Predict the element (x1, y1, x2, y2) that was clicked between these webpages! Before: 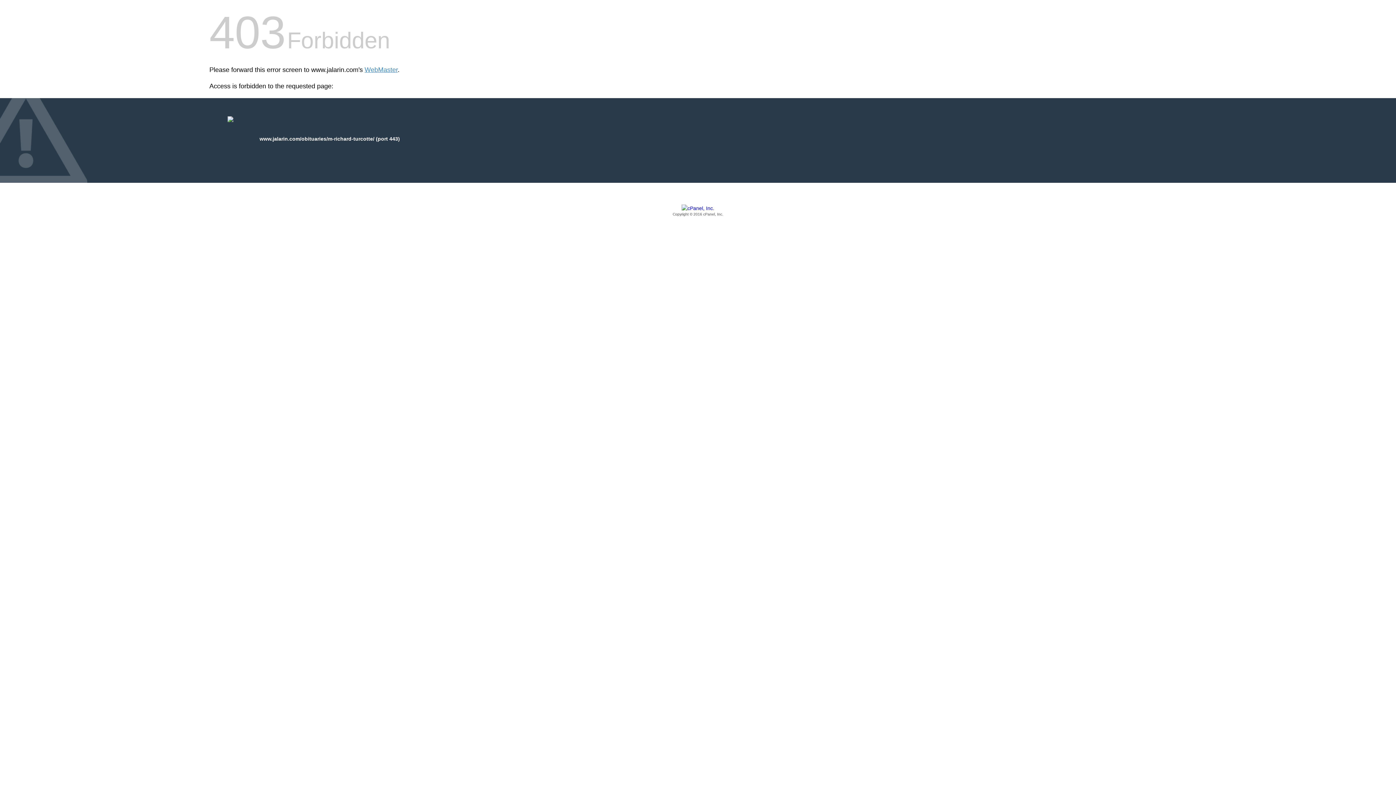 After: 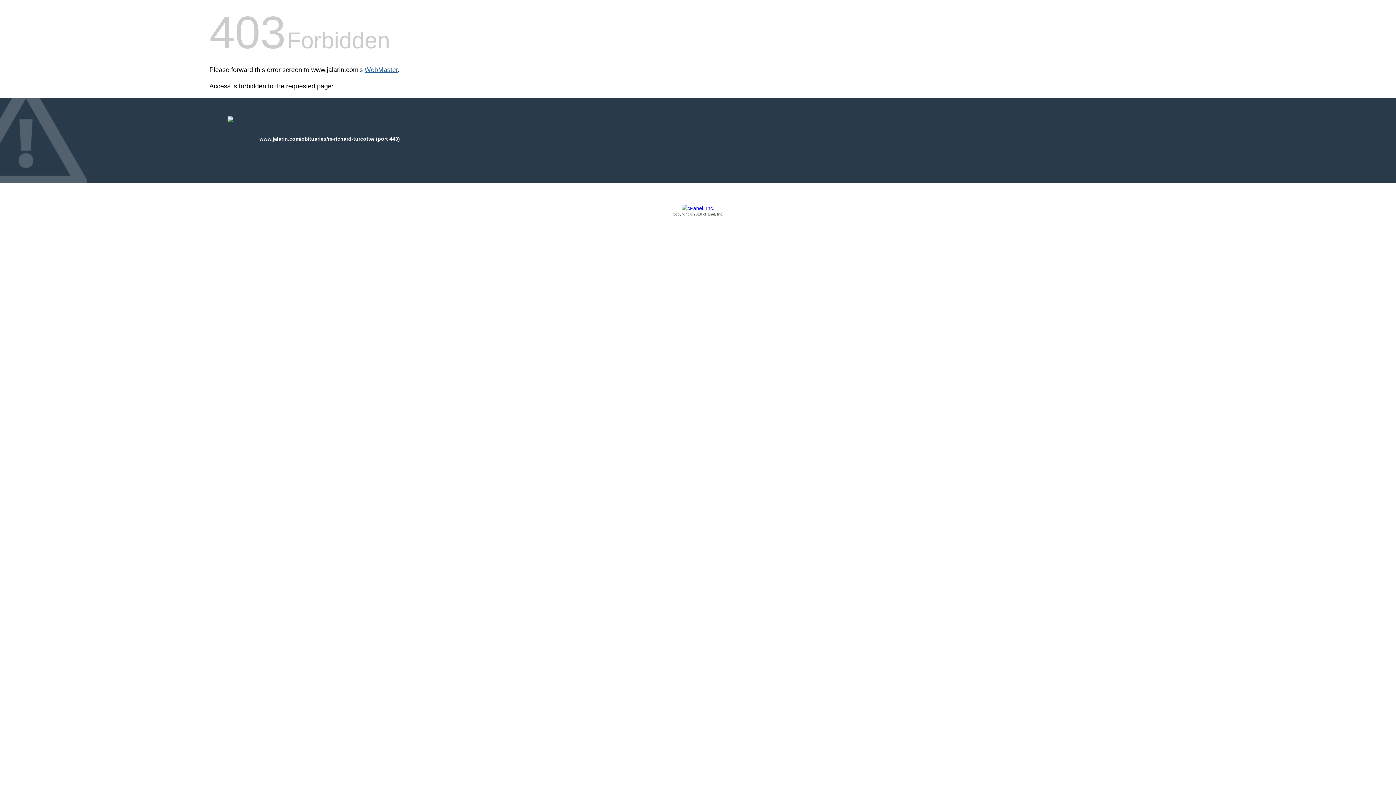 Action: bbox: (364, 66, 397, 73) label: WebMaster